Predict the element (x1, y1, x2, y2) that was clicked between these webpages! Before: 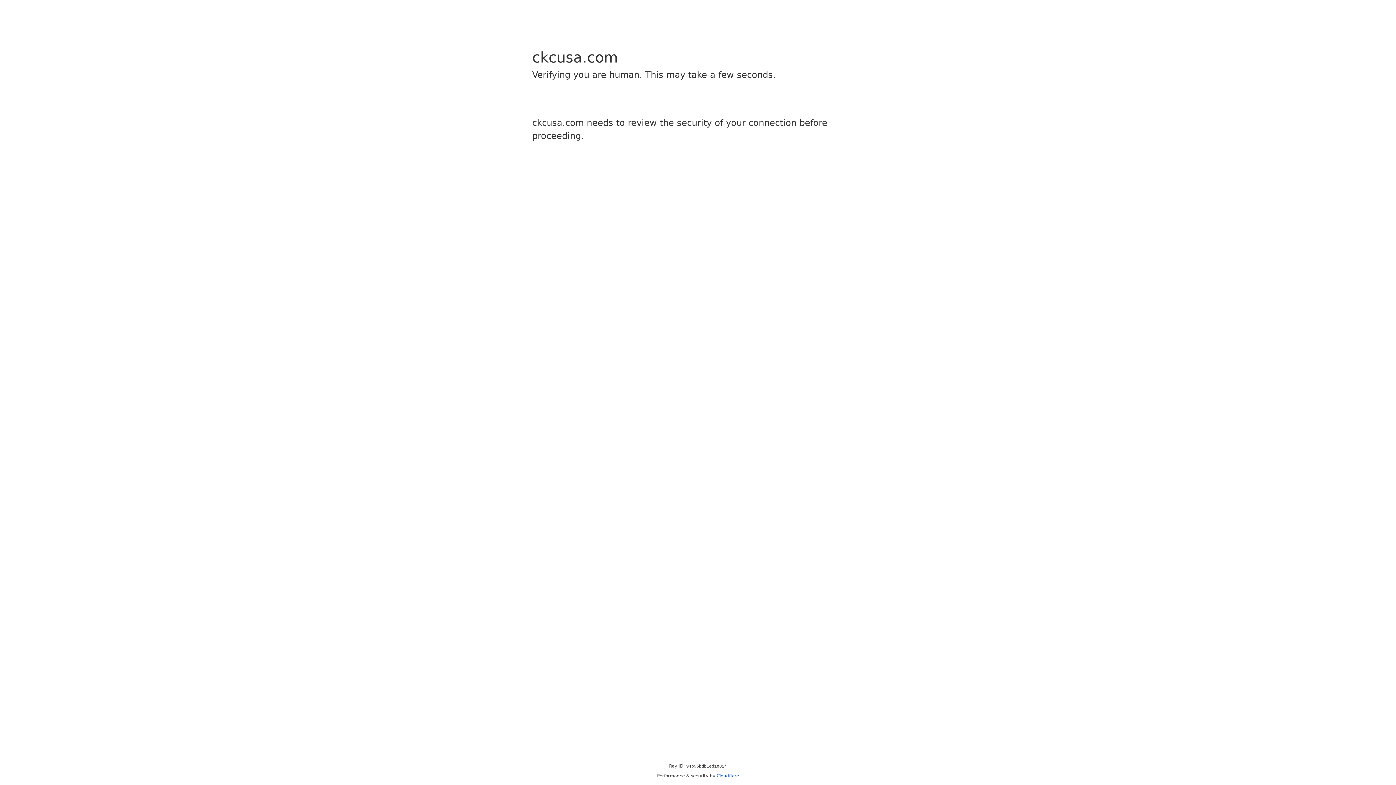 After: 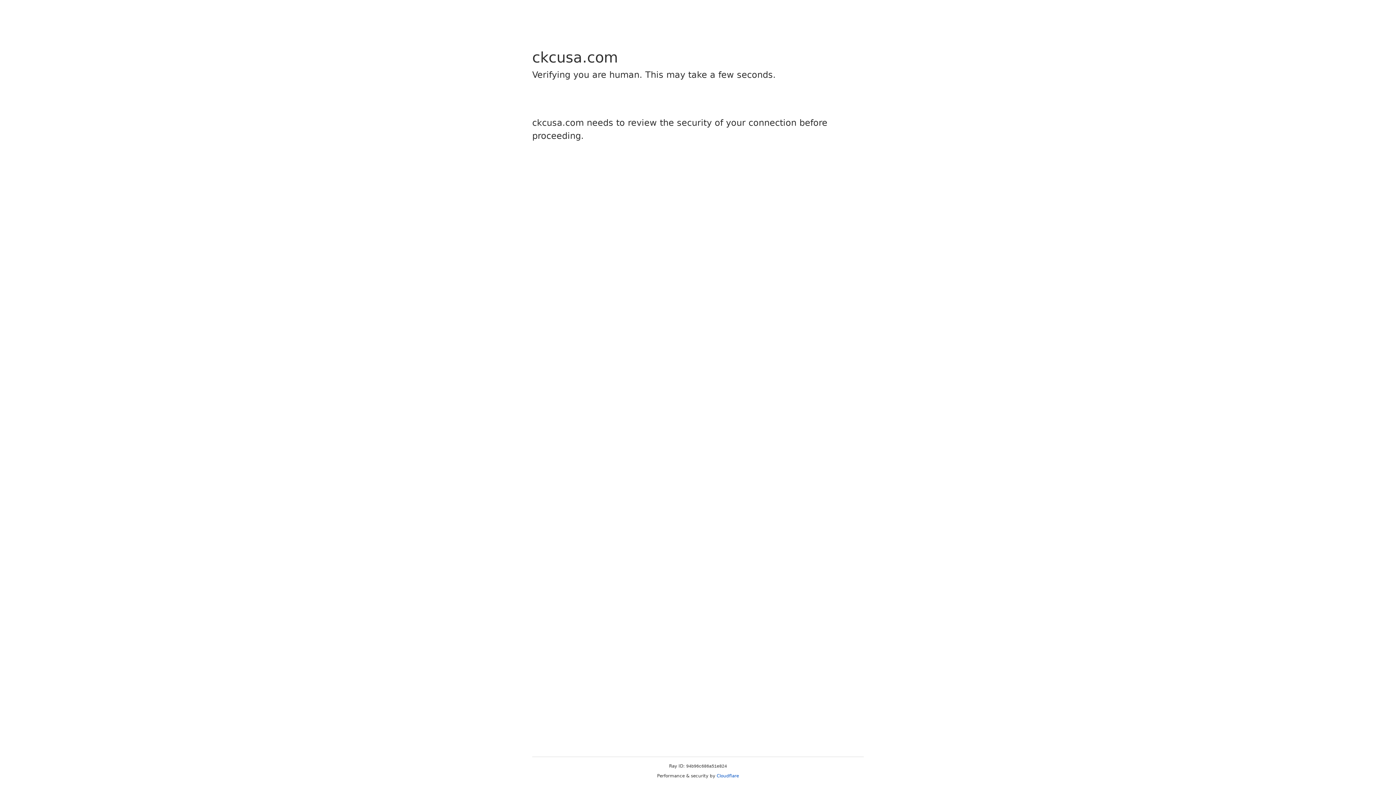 Action: label: Cloudflare bbox: (716, 773, 739, 778)